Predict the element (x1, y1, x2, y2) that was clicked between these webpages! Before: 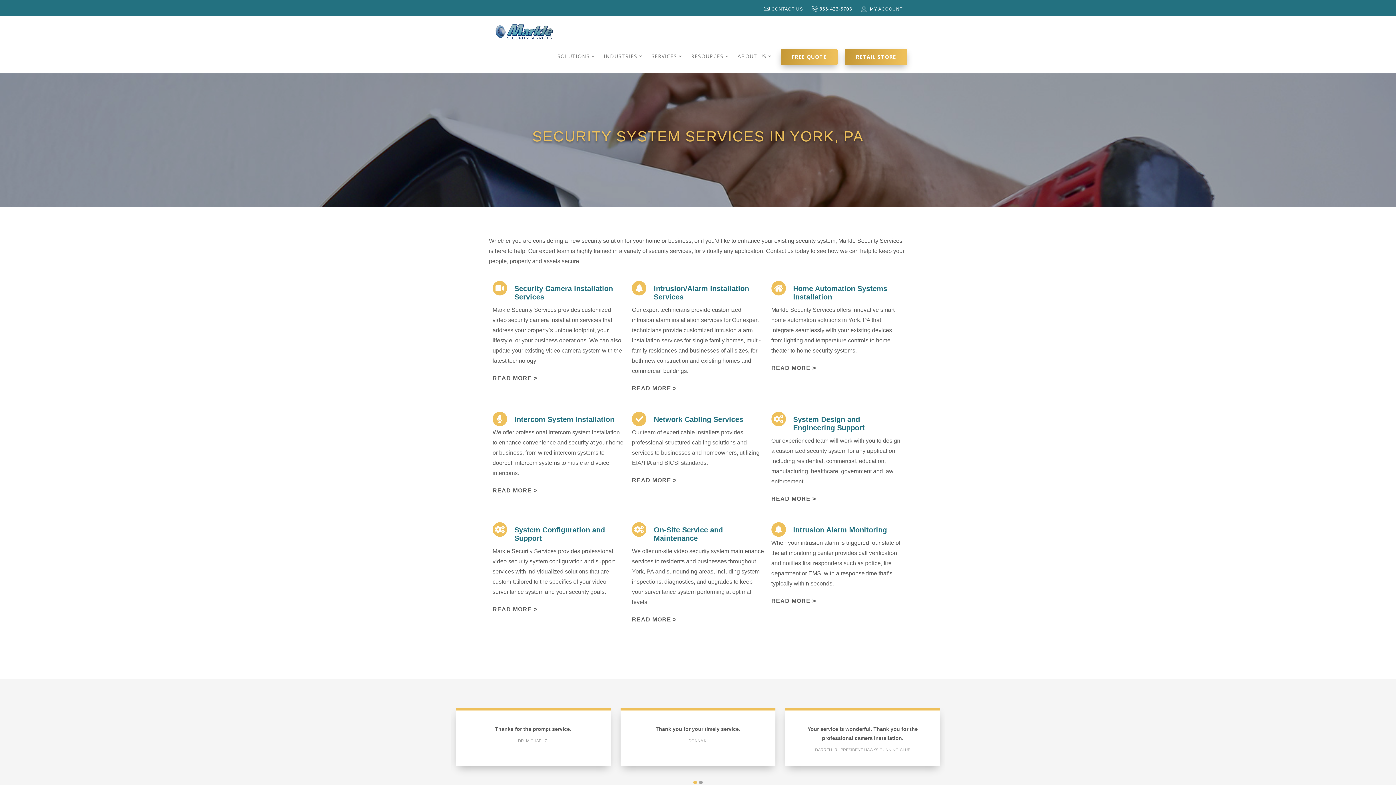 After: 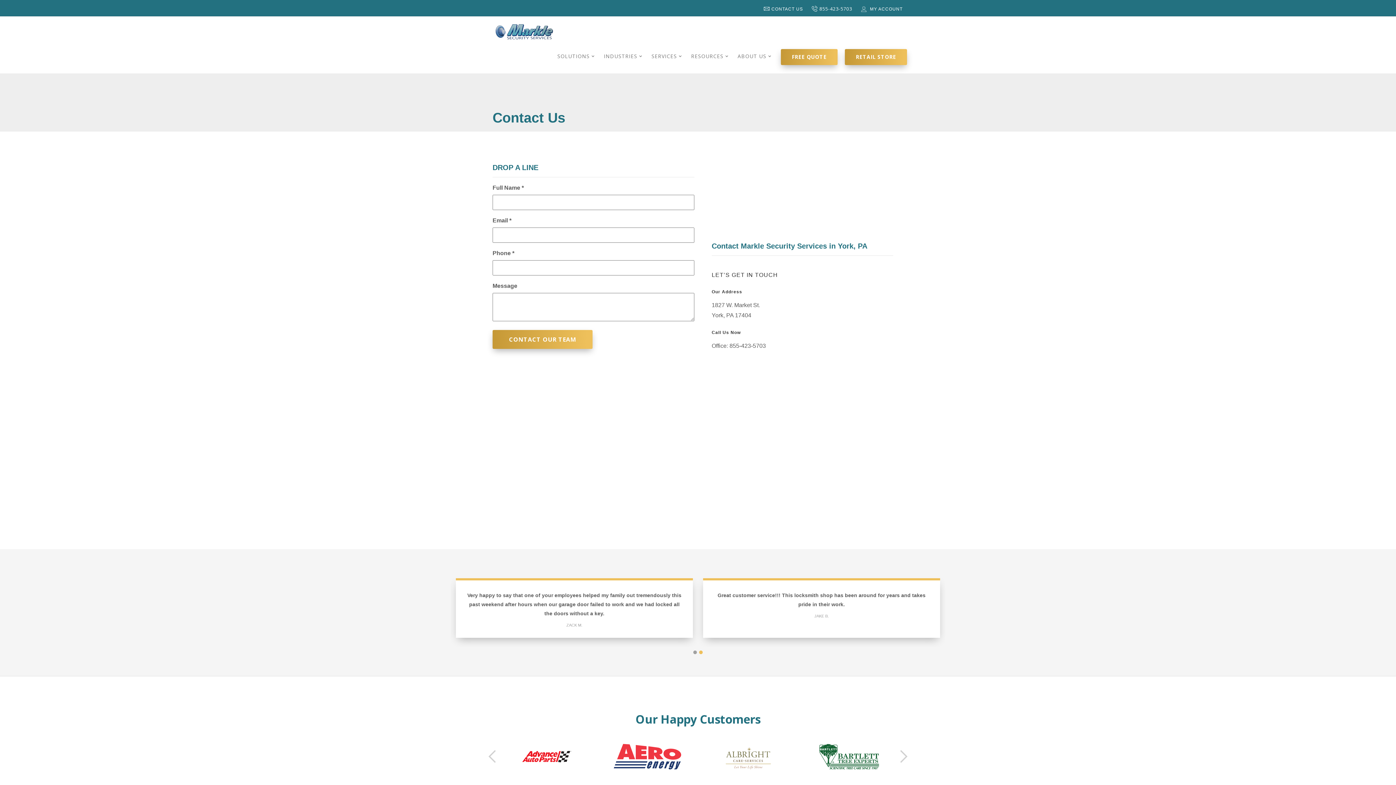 Action: bbox: (781, 49, 837, 65) label: FREE QUOTE